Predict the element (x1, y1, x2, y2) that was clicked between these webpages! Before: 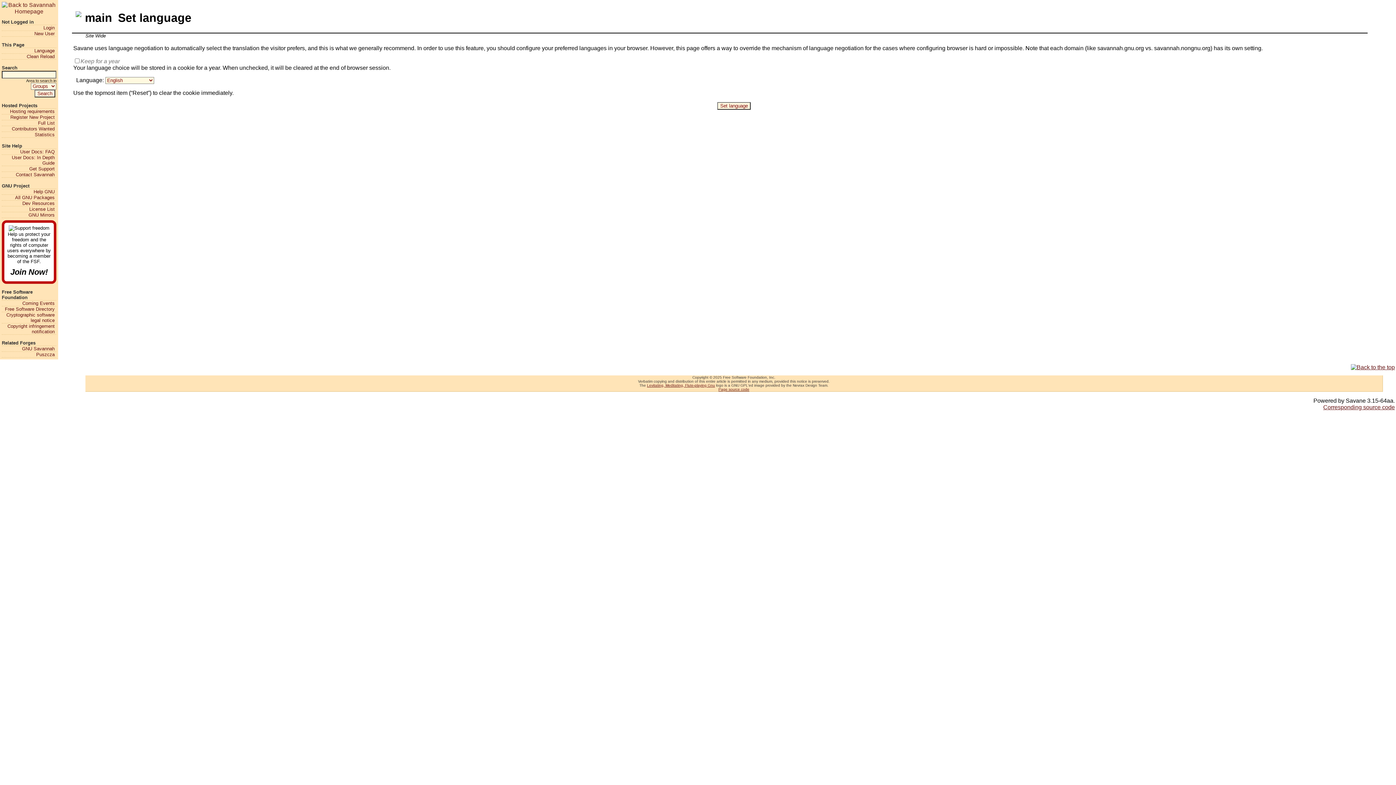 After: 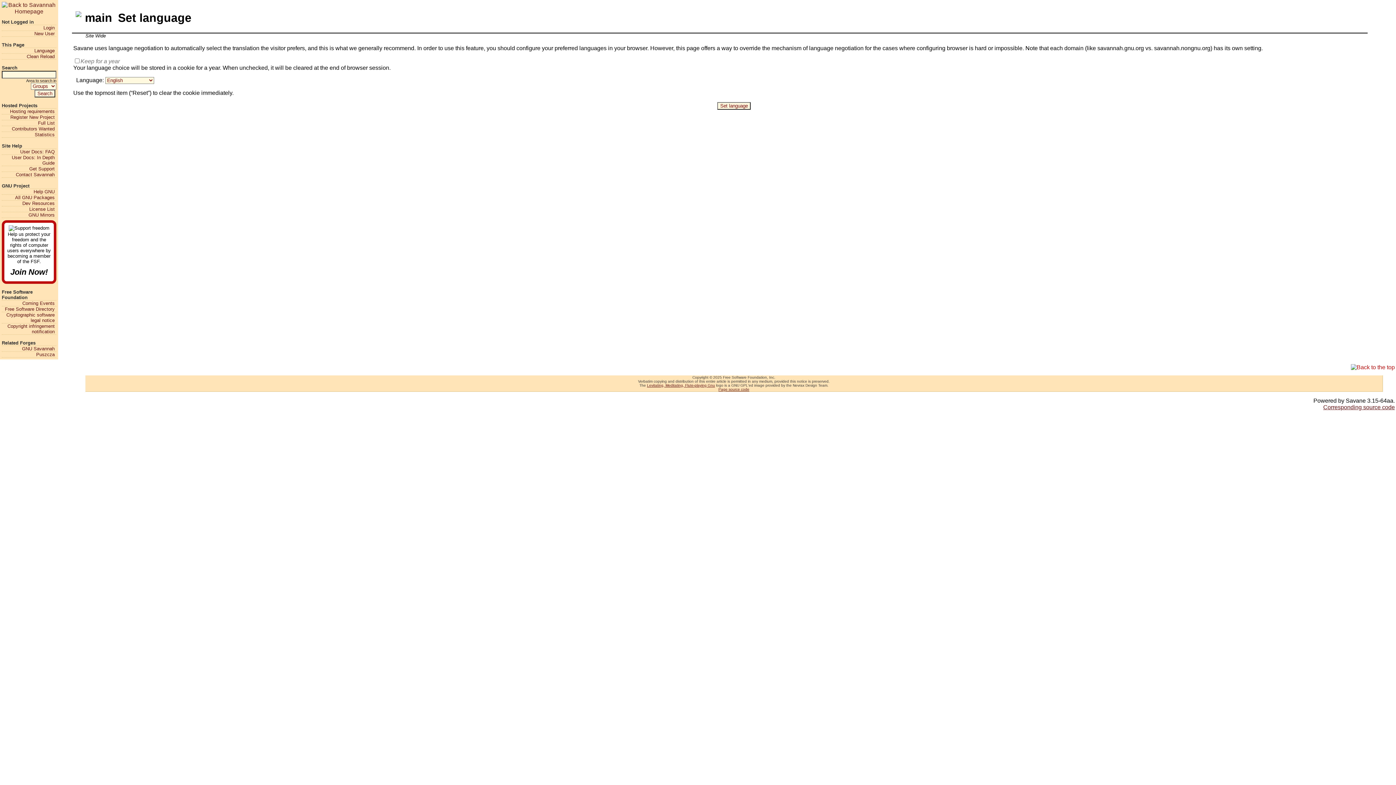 Action: bbox: (1351, 364, 1395, 370)